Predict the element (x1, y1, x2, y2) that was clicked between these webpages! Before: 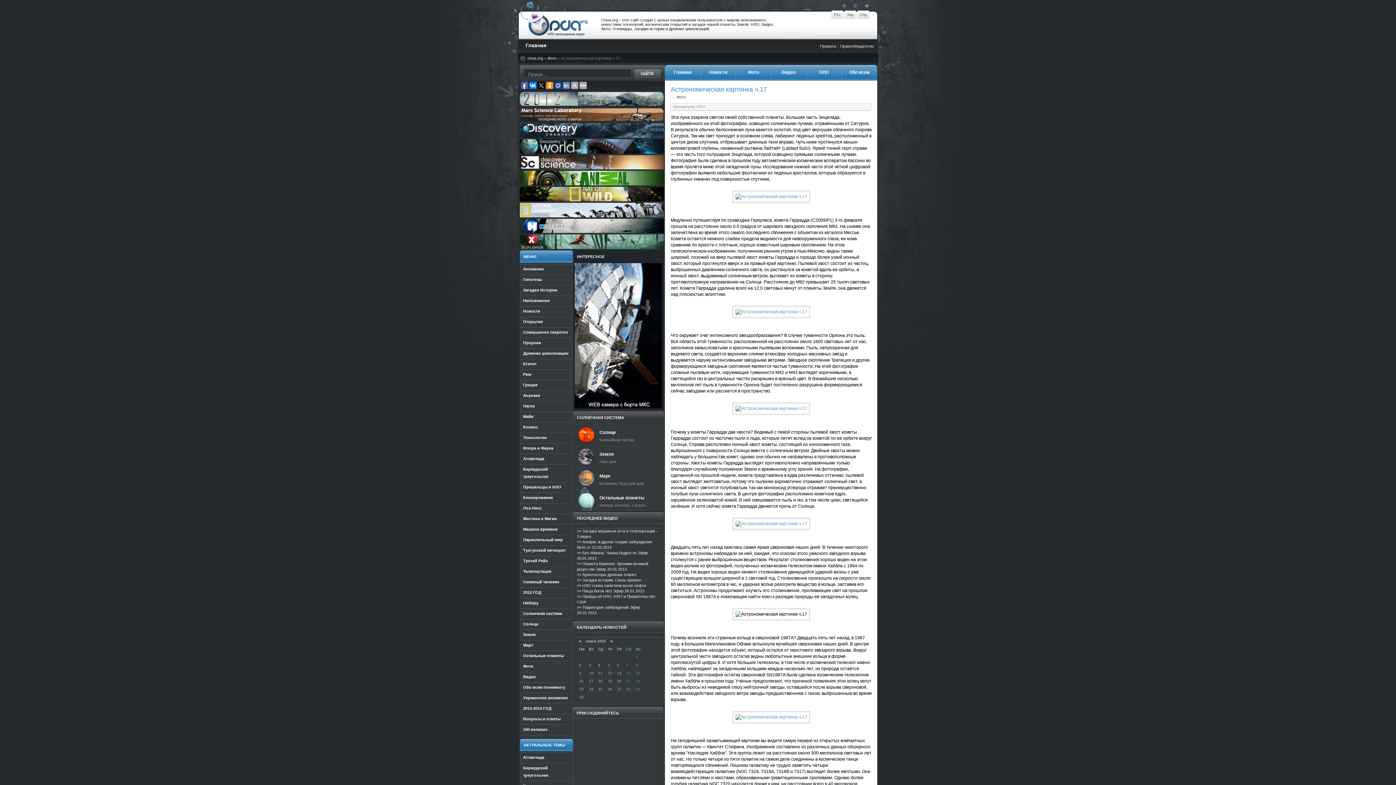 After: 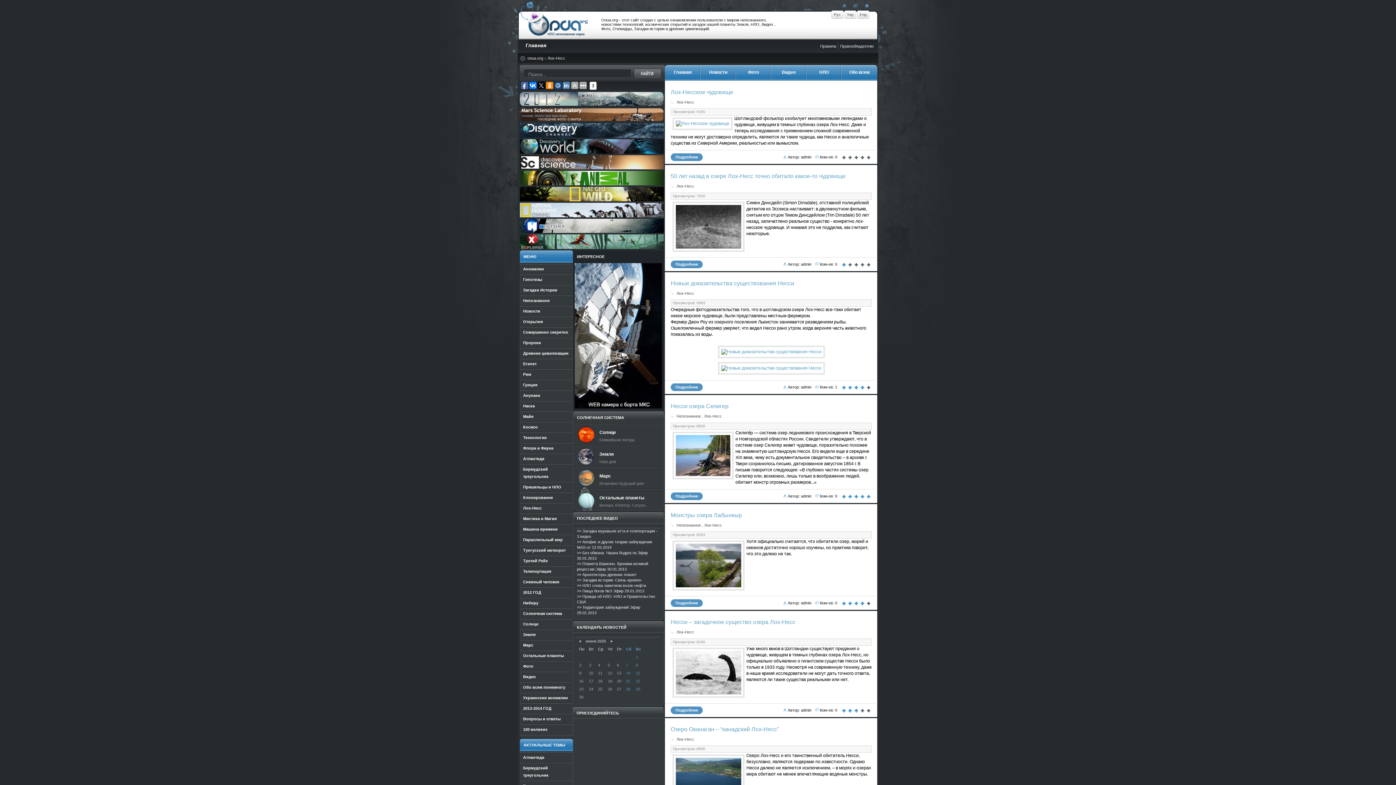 Action: label: Лох-Несс bbox: (520, 503, 573, 513)